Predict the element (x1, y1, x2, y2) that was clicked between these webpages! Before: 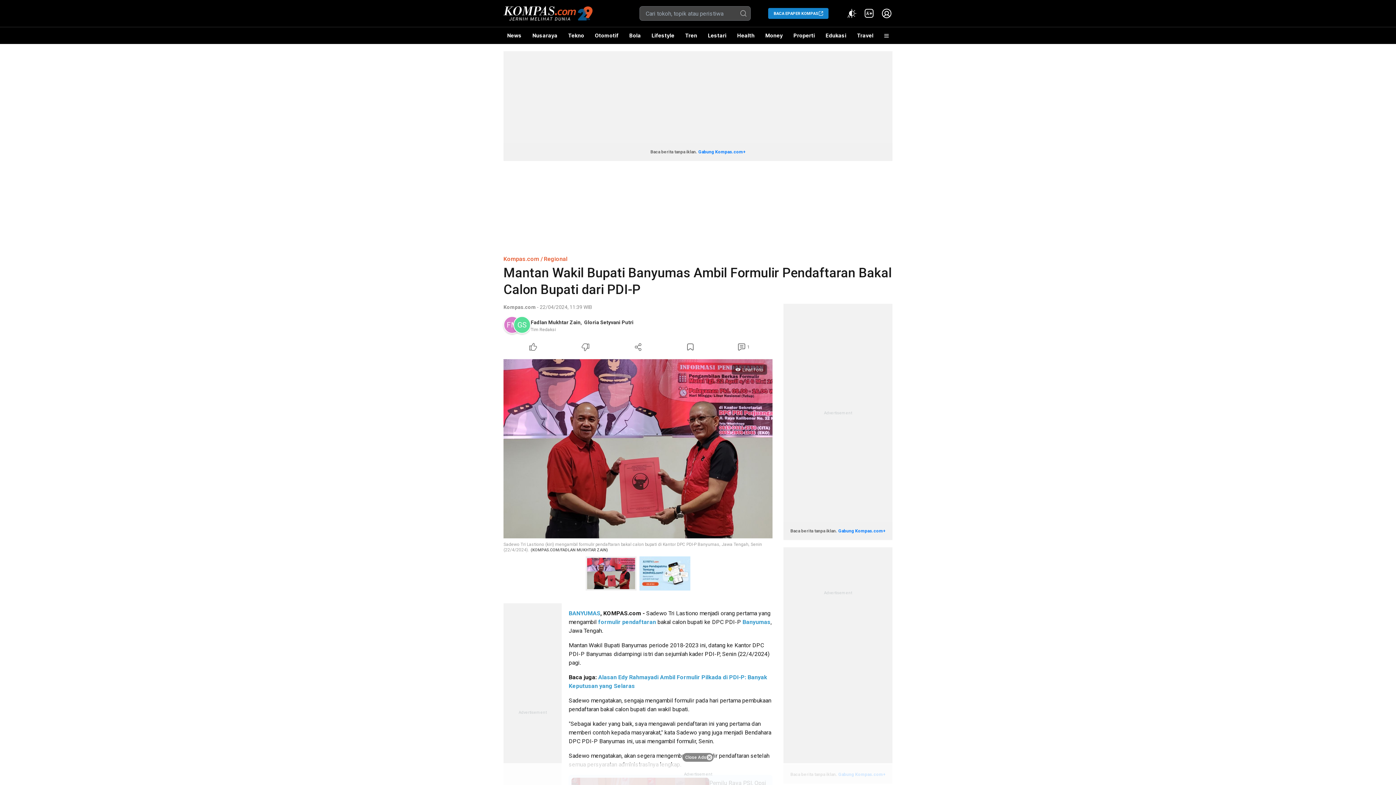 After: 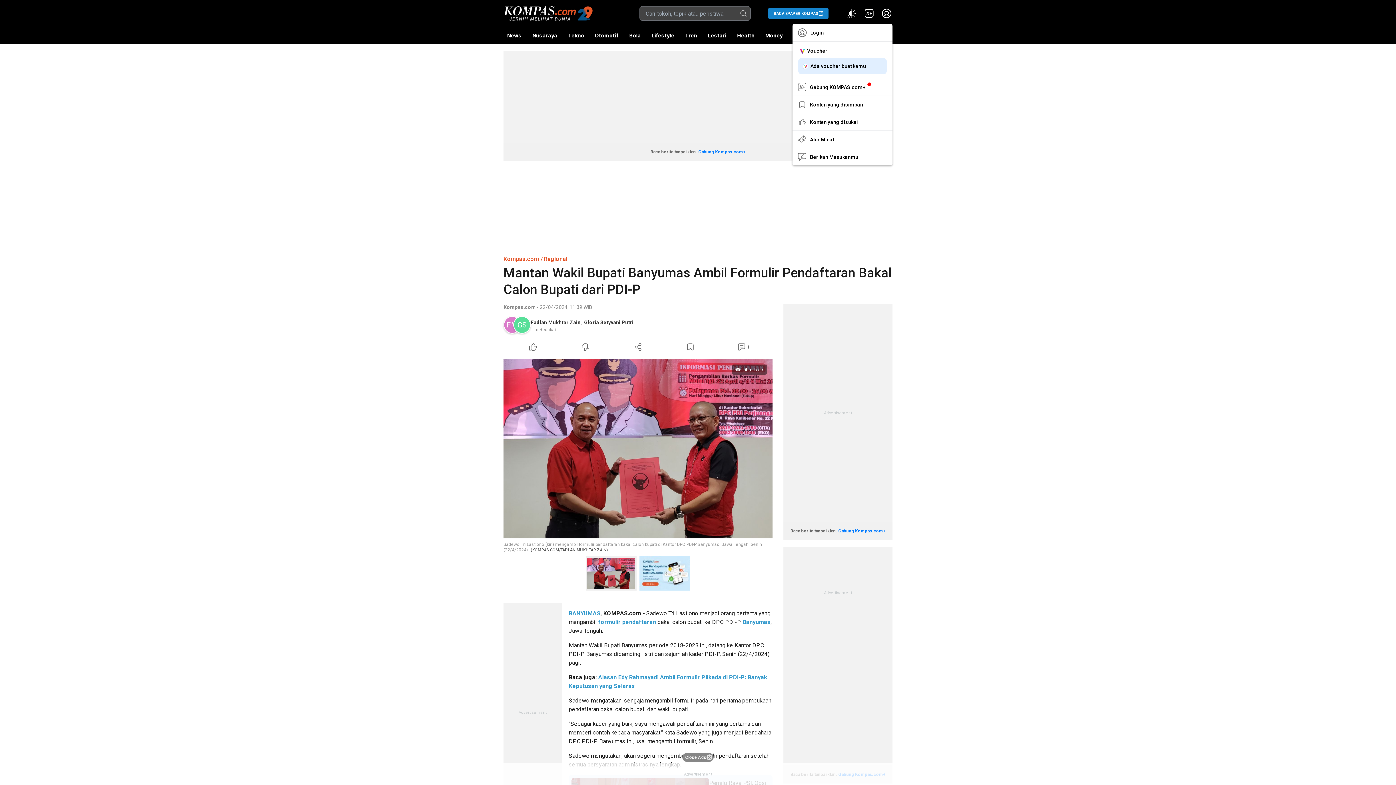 Action: bbox: (881, 7, 892, 19)